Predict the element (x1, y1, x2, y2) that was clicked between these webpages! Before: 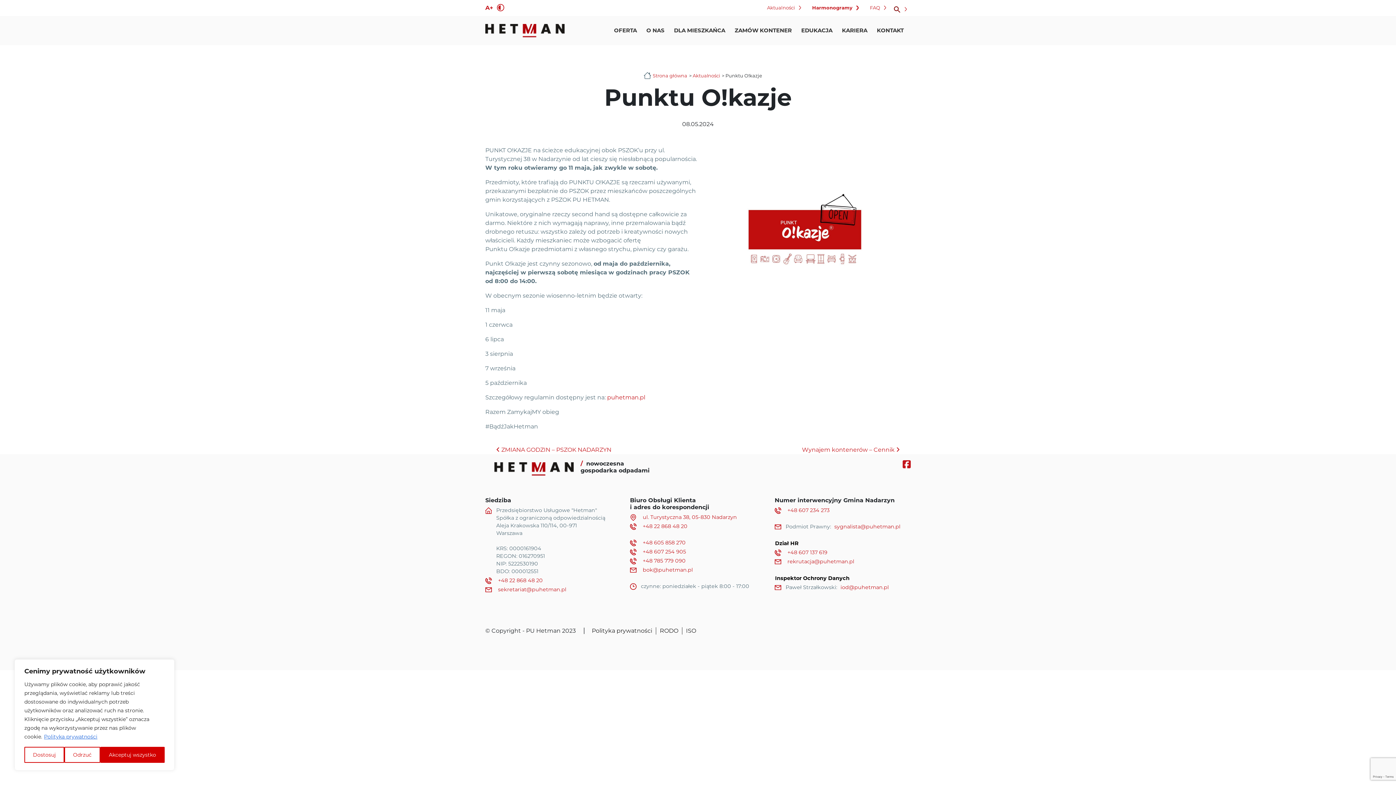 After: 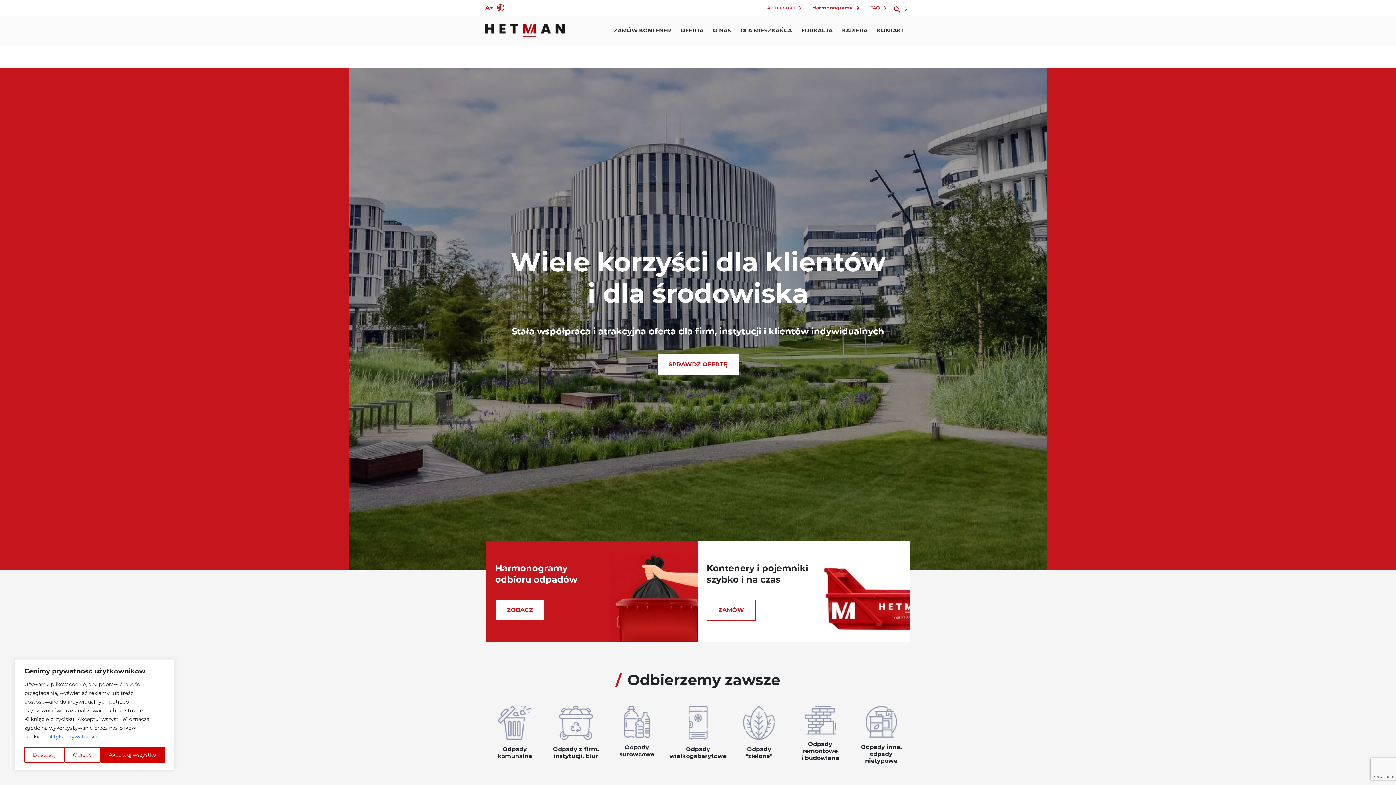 Action: bbox: (494, 466, 573, 476)